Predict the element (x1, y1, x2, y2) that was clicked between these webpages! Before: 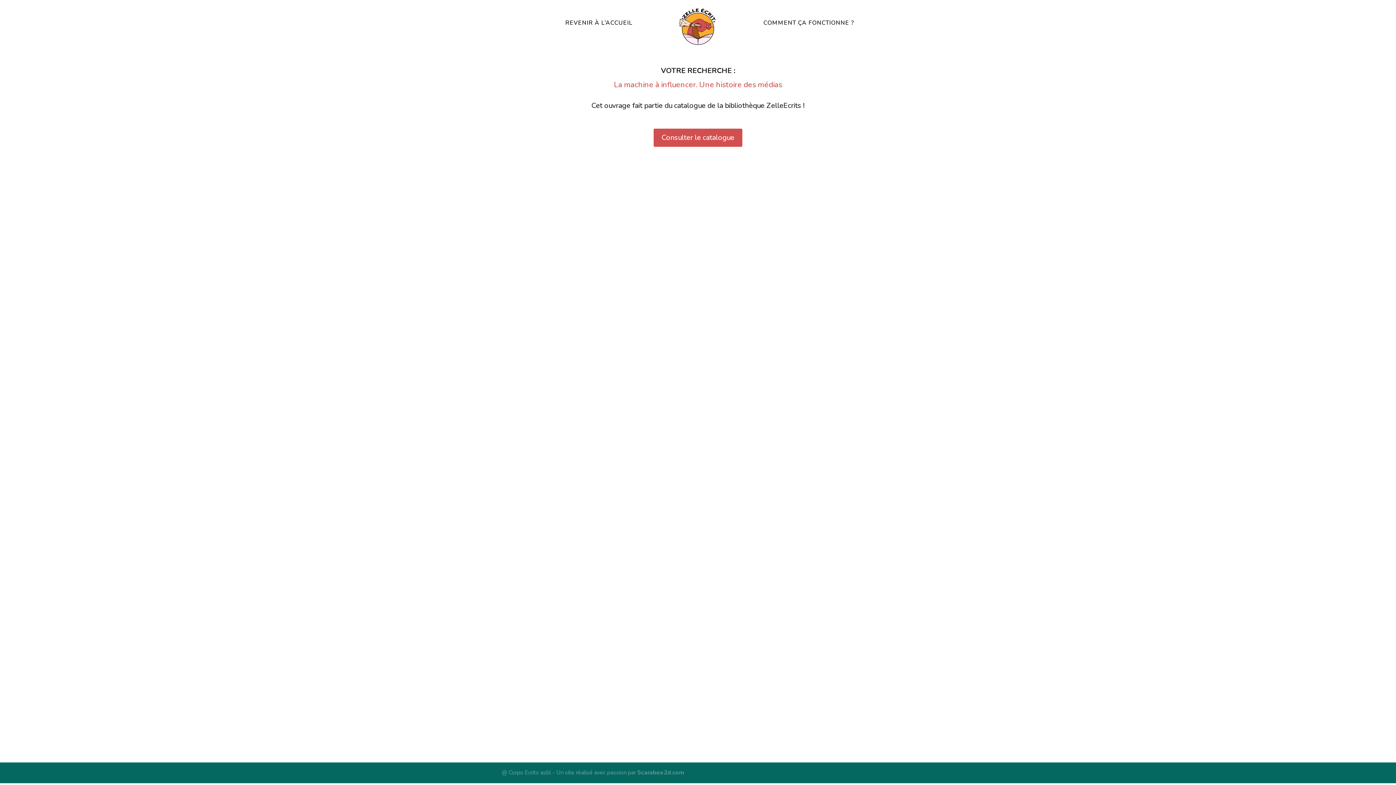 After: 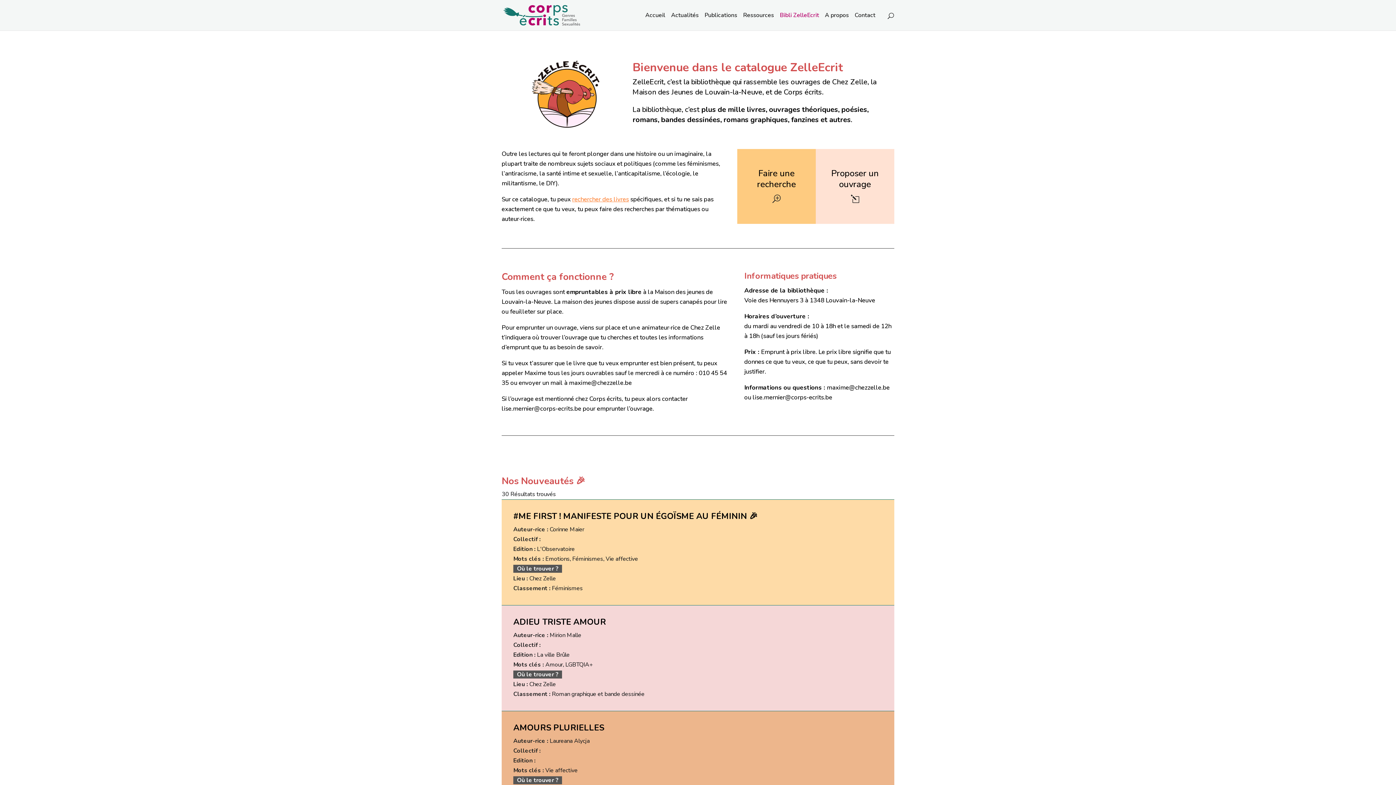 Action: label: REVENIR À L’ACCUEIL bbox: (565, 19, 632, 27)